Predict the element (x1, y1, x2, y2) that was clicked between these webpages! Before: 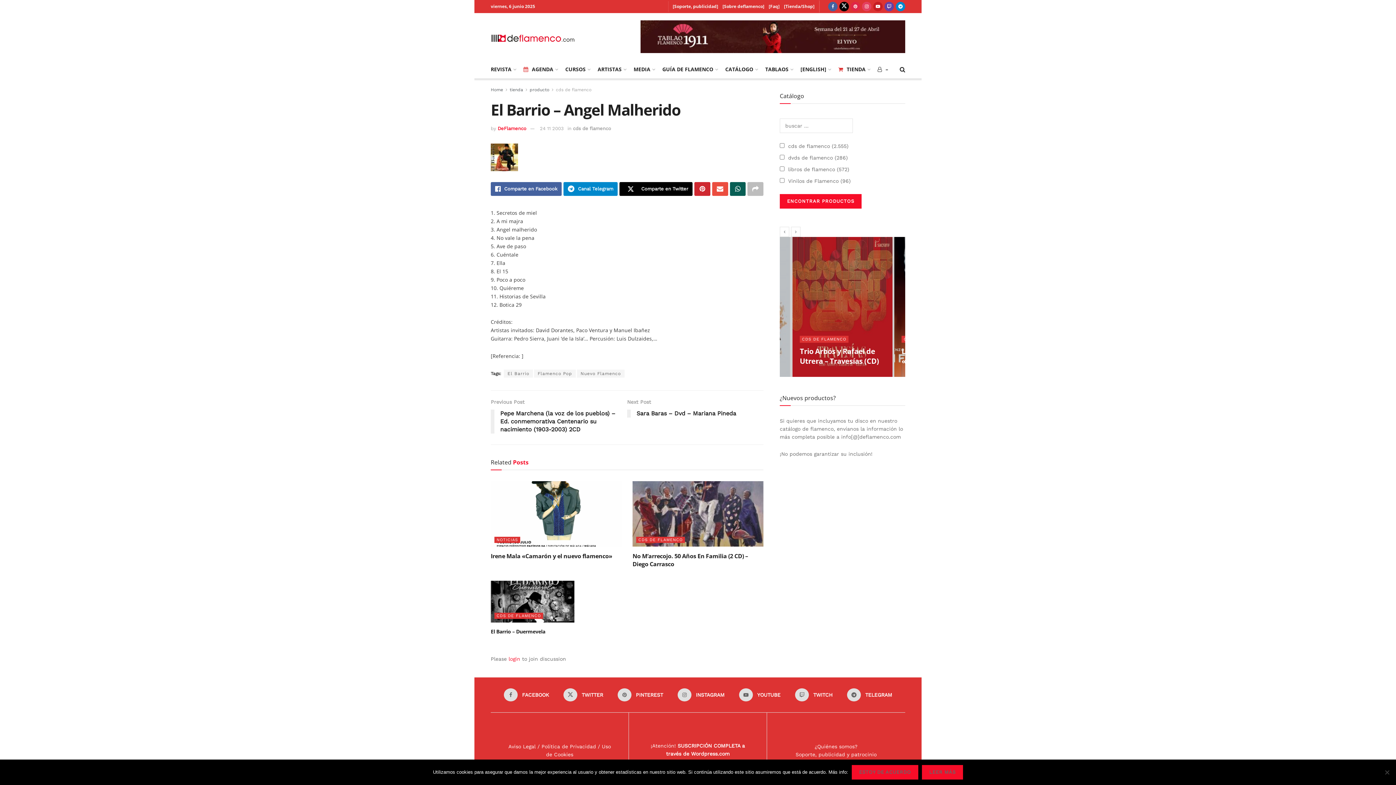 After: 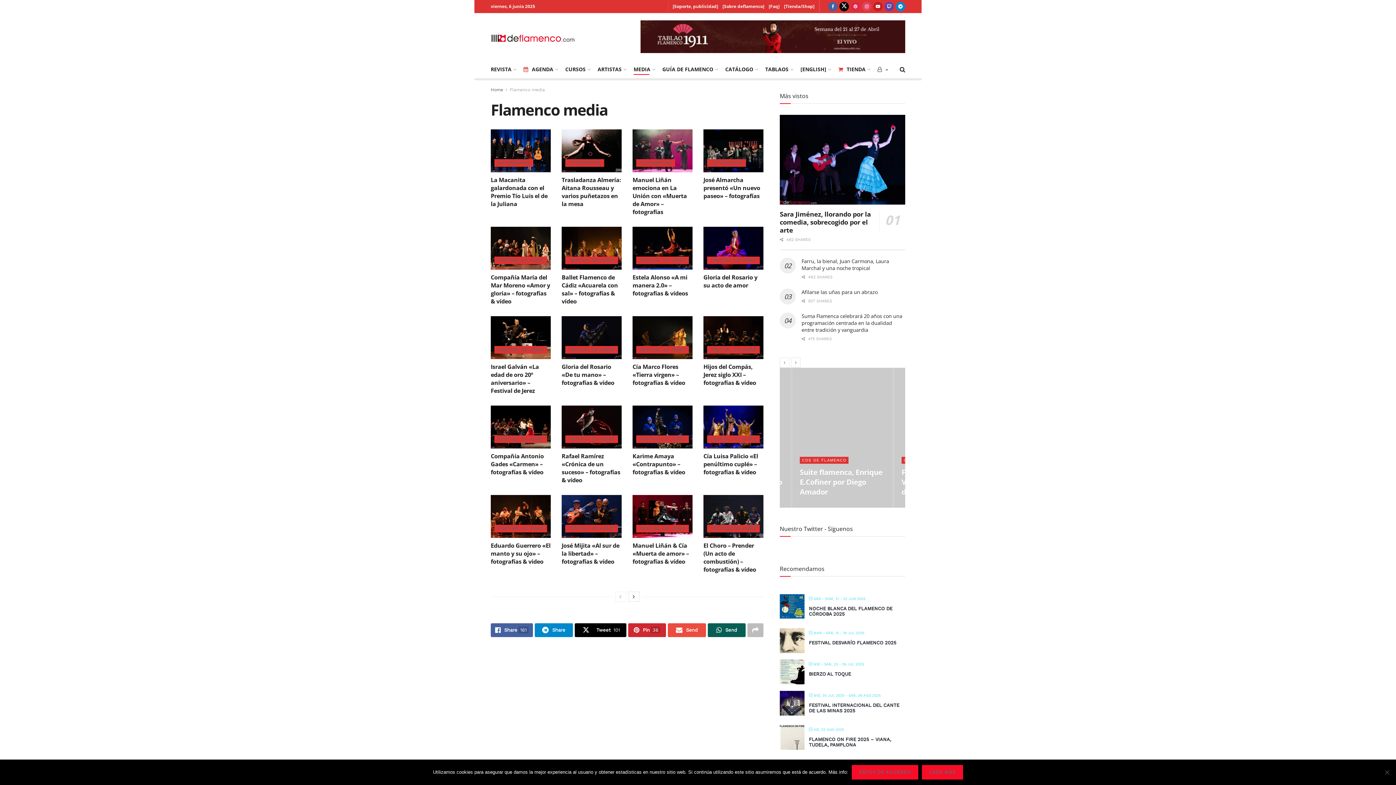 Action: bbox: (633, 63, 654, 74) label: MEDIA